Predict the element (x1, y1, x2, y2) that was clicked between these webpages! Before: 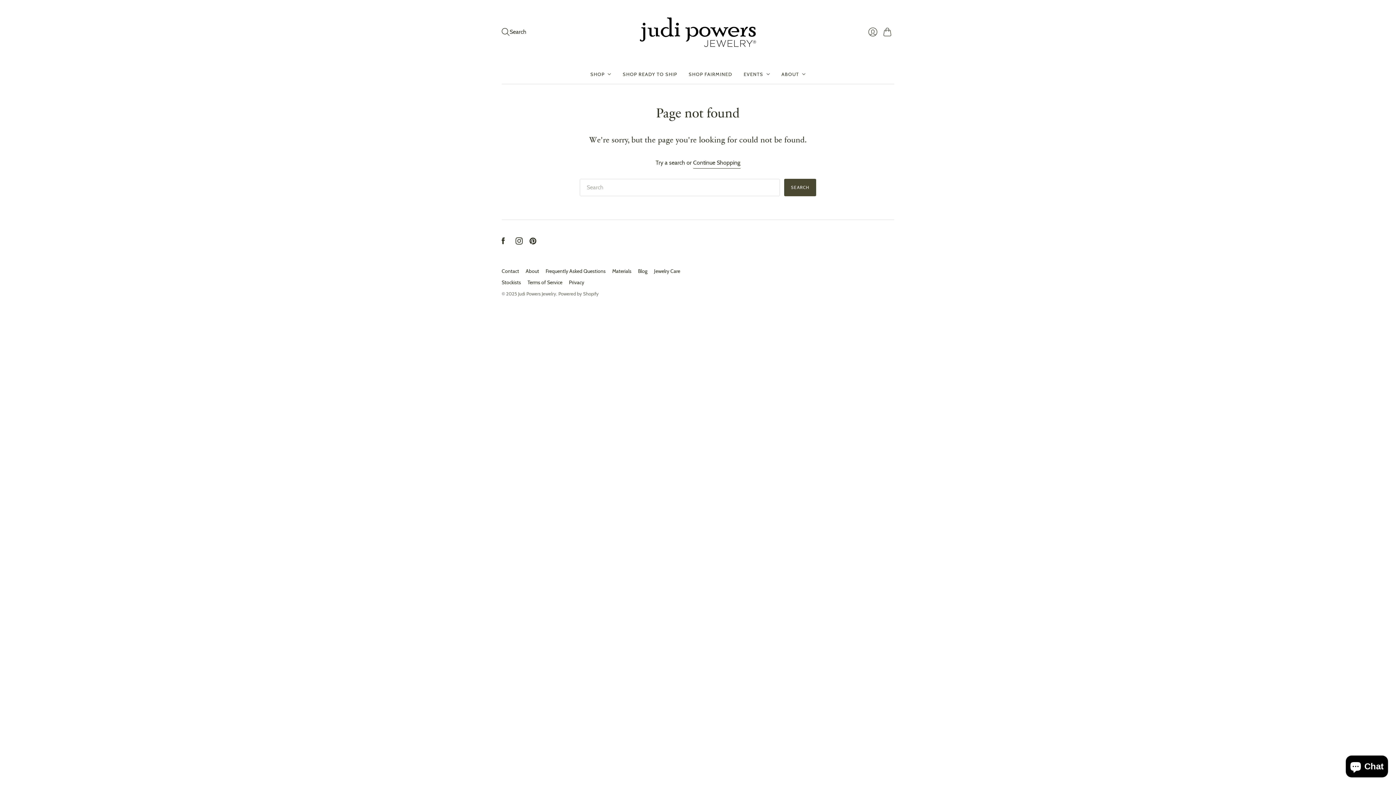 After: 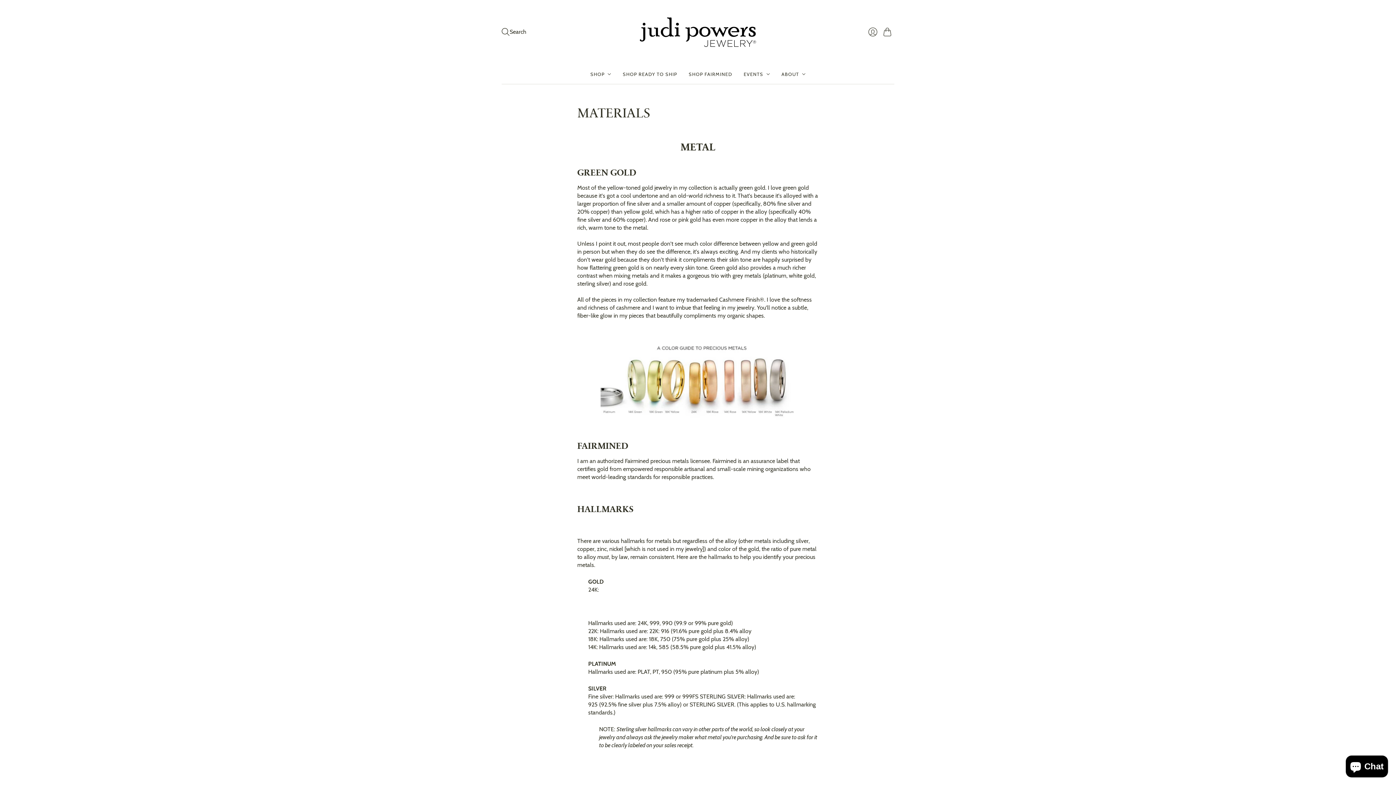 Action: label: Materials bbox: (612, 268, 631, 274)